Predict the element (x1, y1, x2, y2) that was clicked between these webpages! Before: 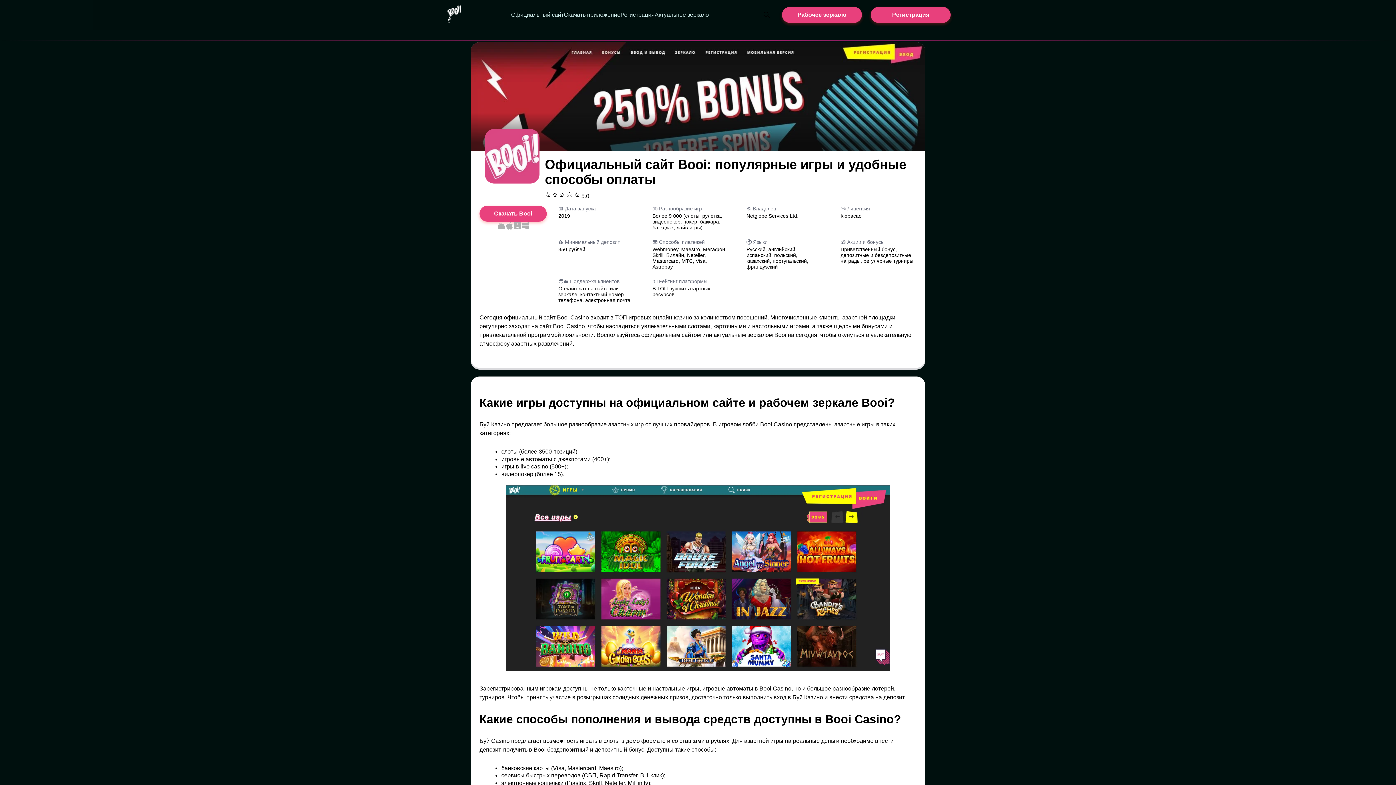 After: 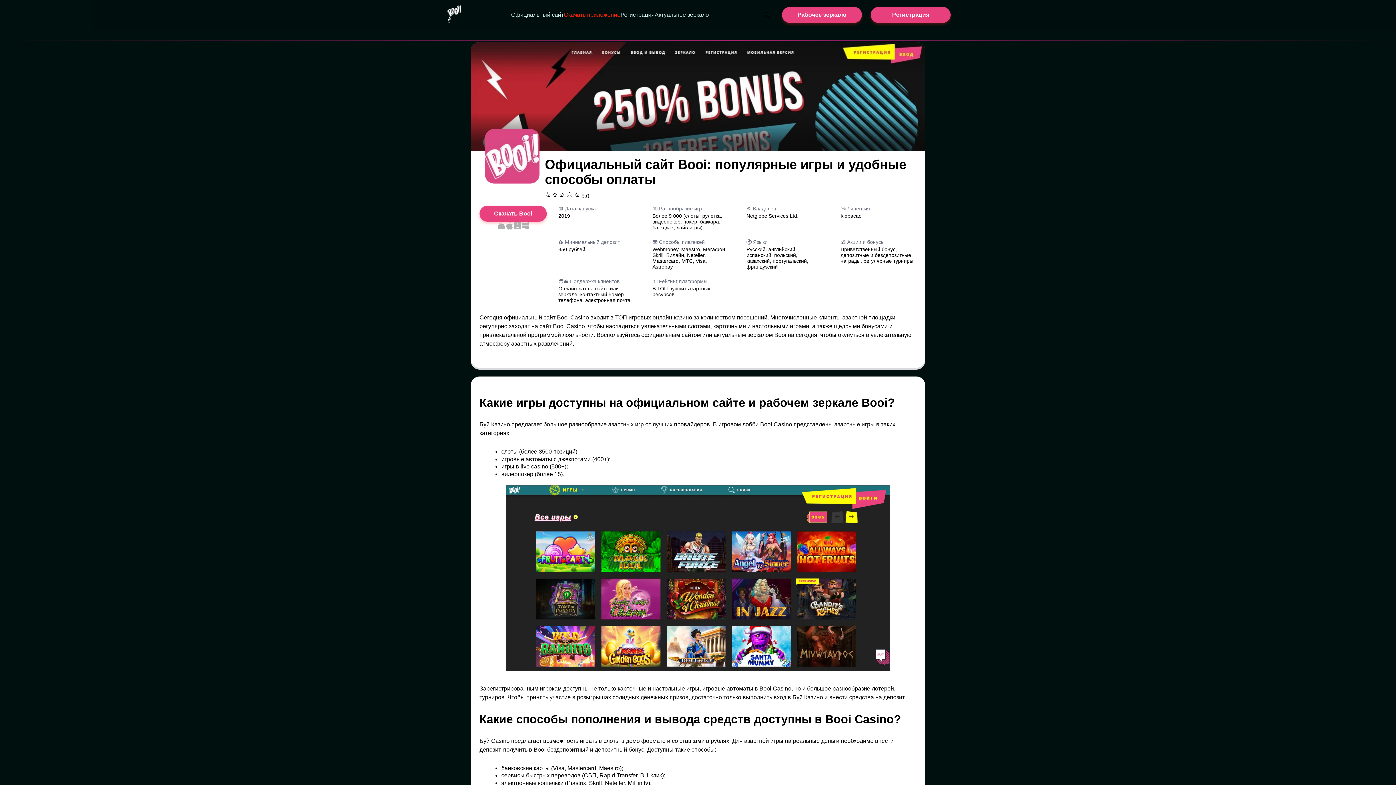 Action: bbox: (563, 11, 620, 17) label: Скачать приложение